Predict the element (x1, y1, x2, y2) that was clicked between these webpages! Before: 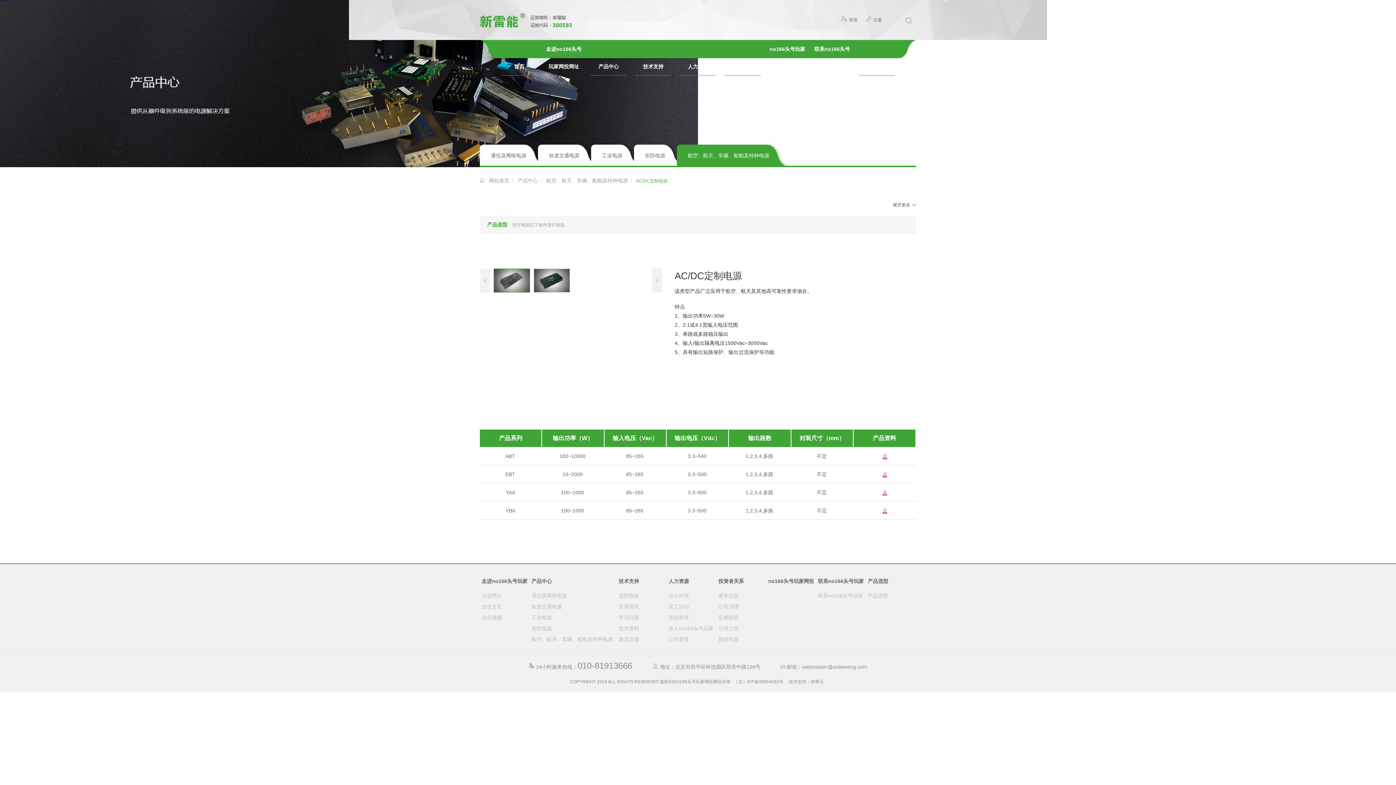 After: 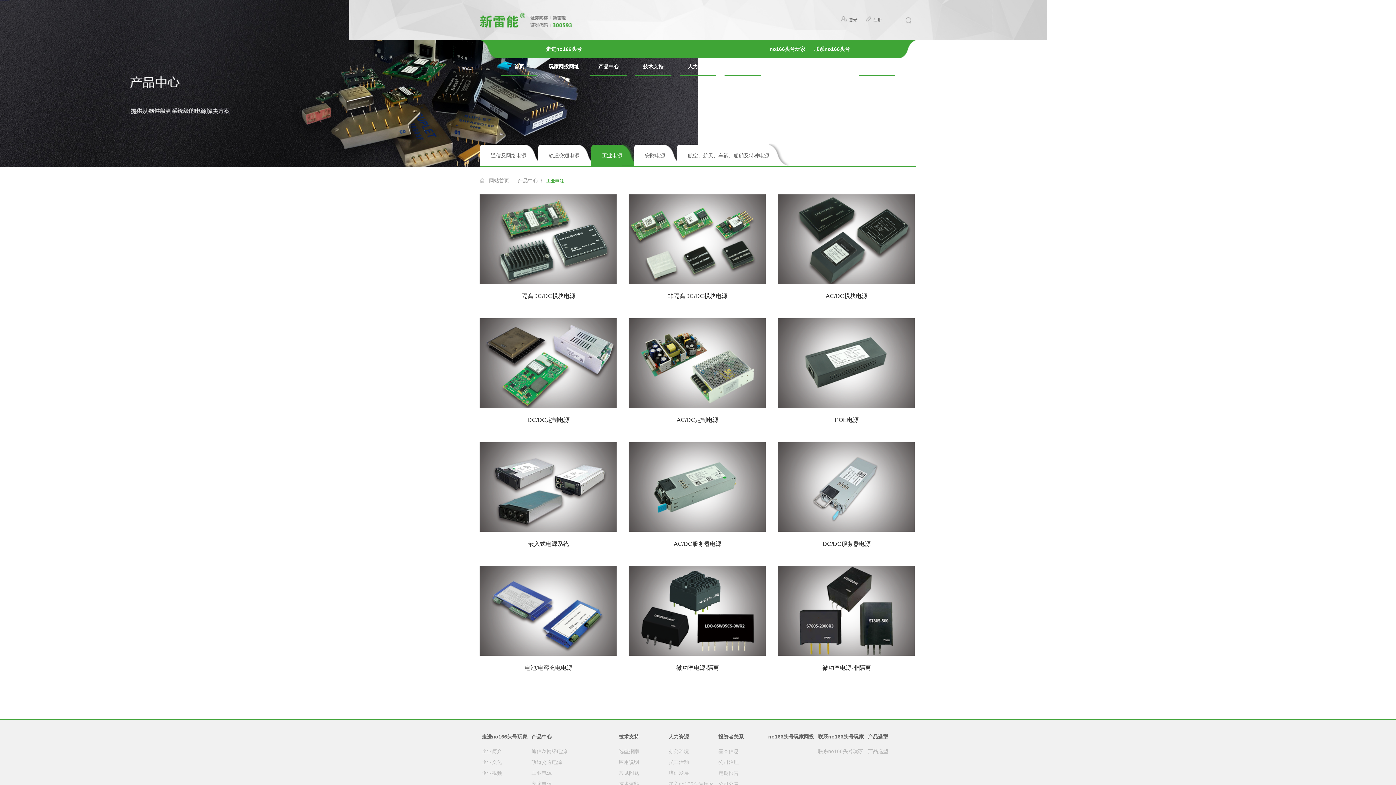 Action: label: 工业电源 bbox: (591, 144, 622, 165)